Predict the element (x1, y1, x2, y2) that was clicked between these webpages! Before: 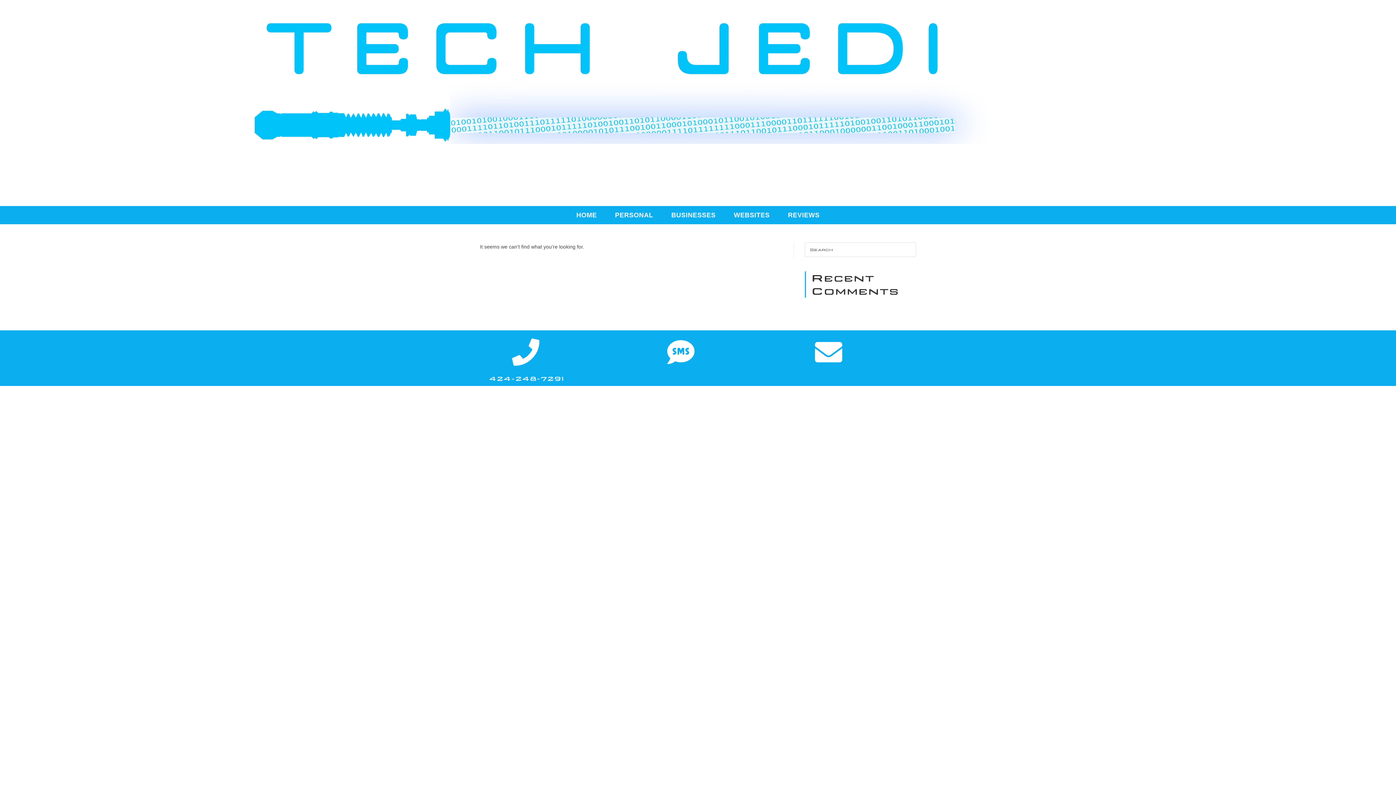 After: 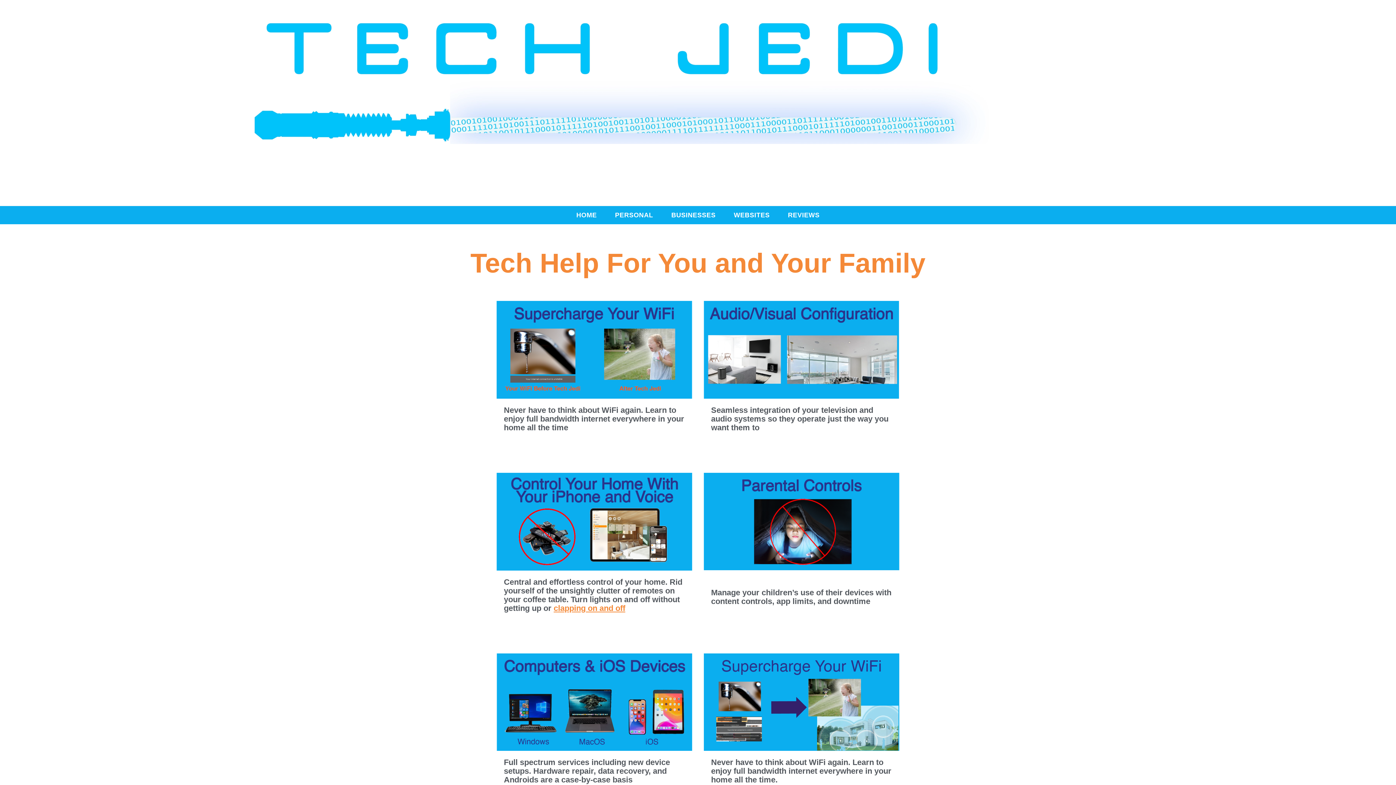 Action: label: PERSONAL bbox: (606, 206, 662, 224)